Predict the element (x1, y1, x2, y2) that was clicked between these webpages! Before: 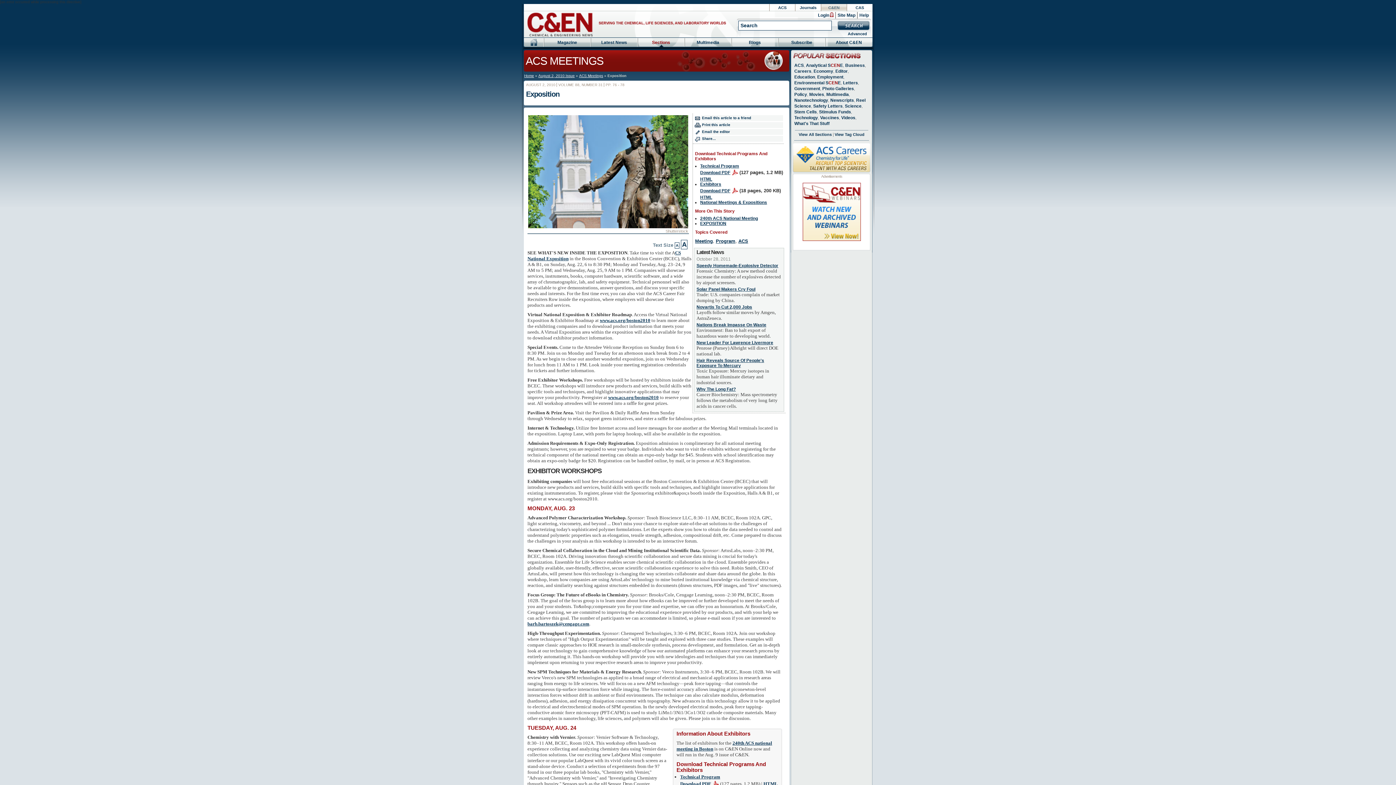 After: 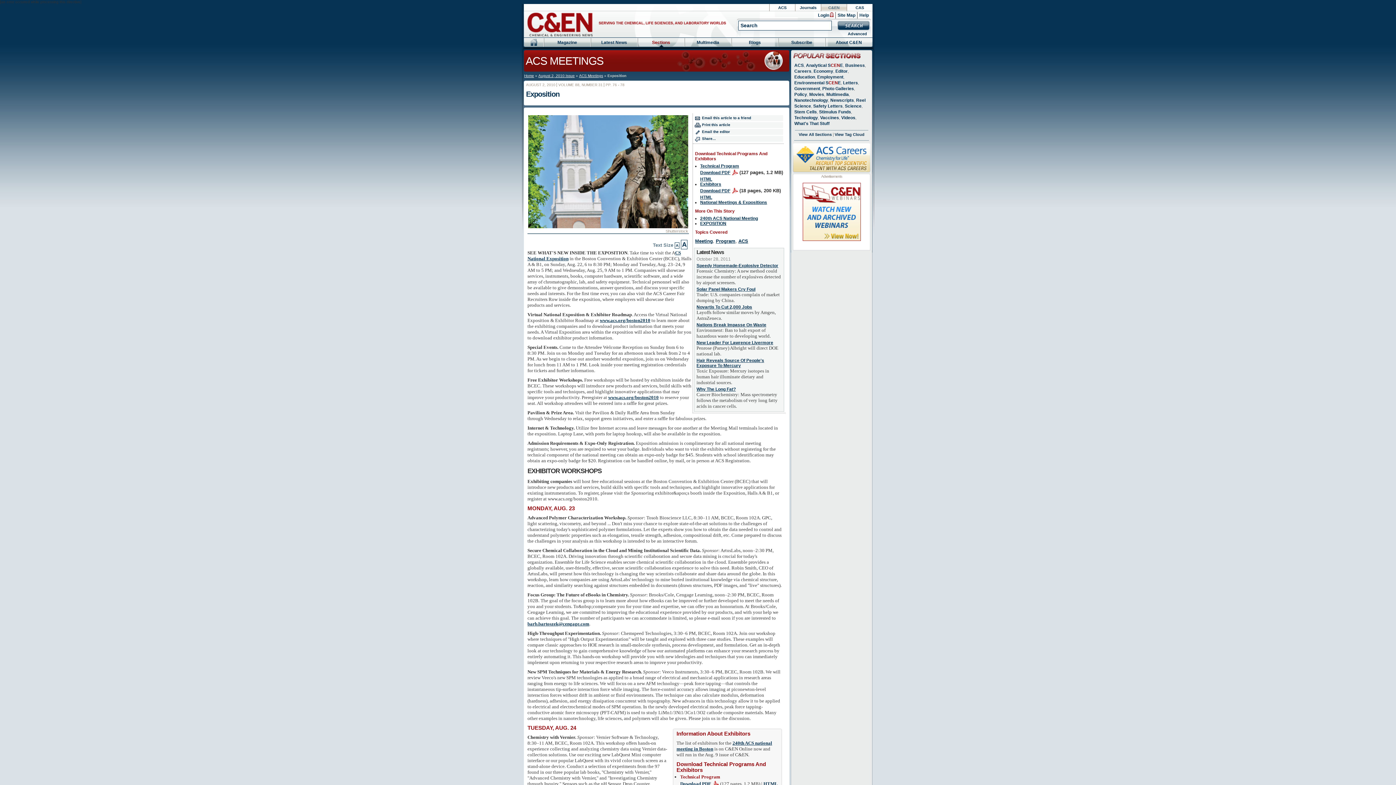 Action: bbox: (680, 774, 720, 780) label: Technical Program